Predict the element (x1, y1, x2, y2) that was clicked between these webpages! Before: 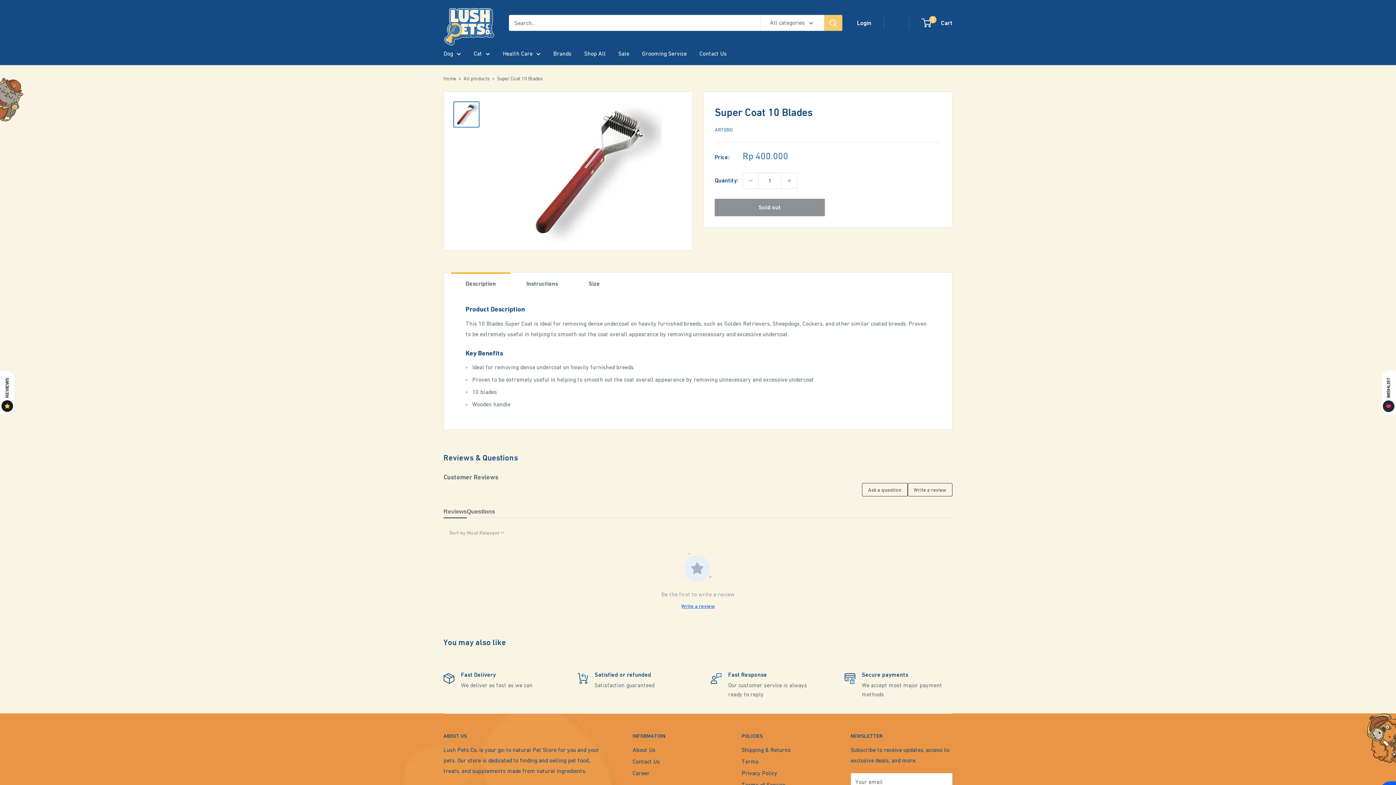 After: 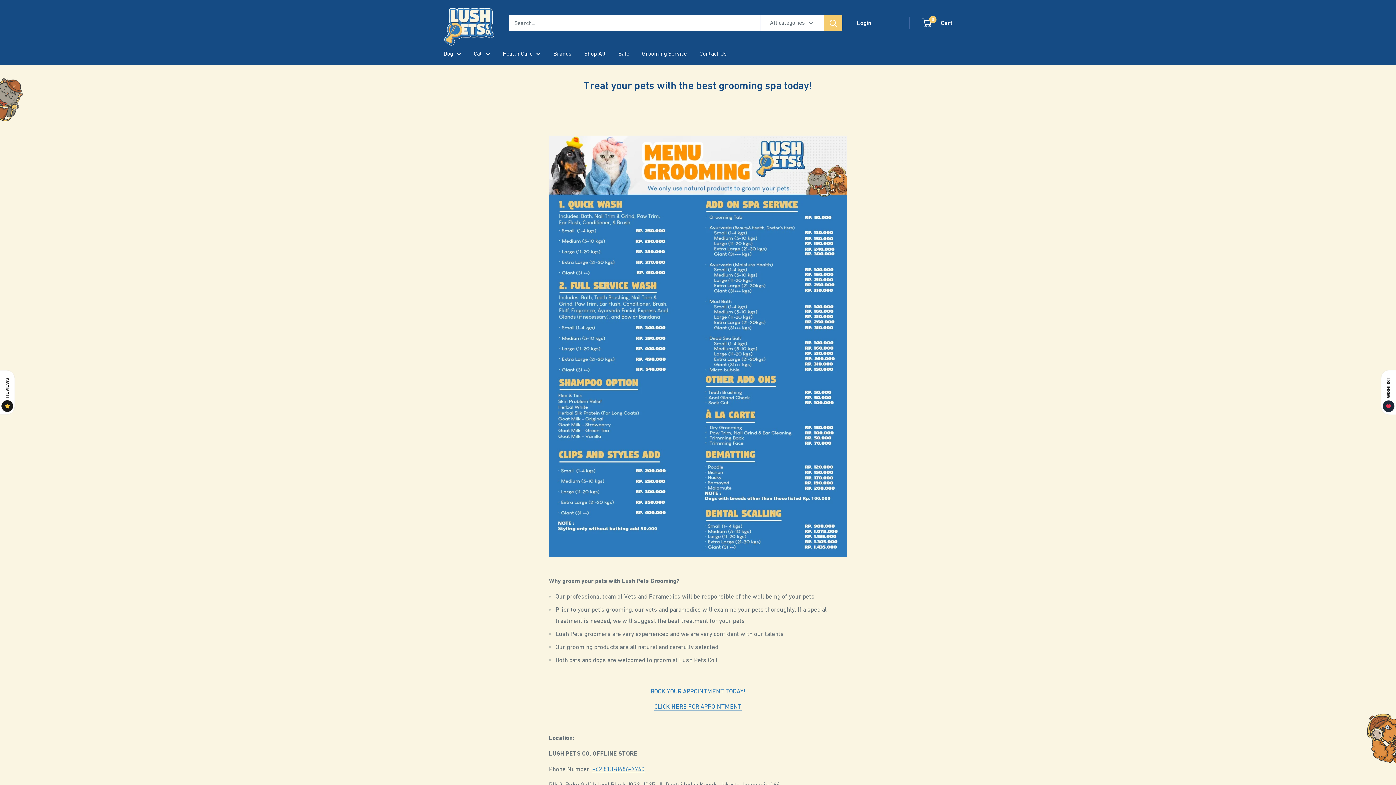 Action: bbox: (642, 48, 686, 58) label: Grooming Service